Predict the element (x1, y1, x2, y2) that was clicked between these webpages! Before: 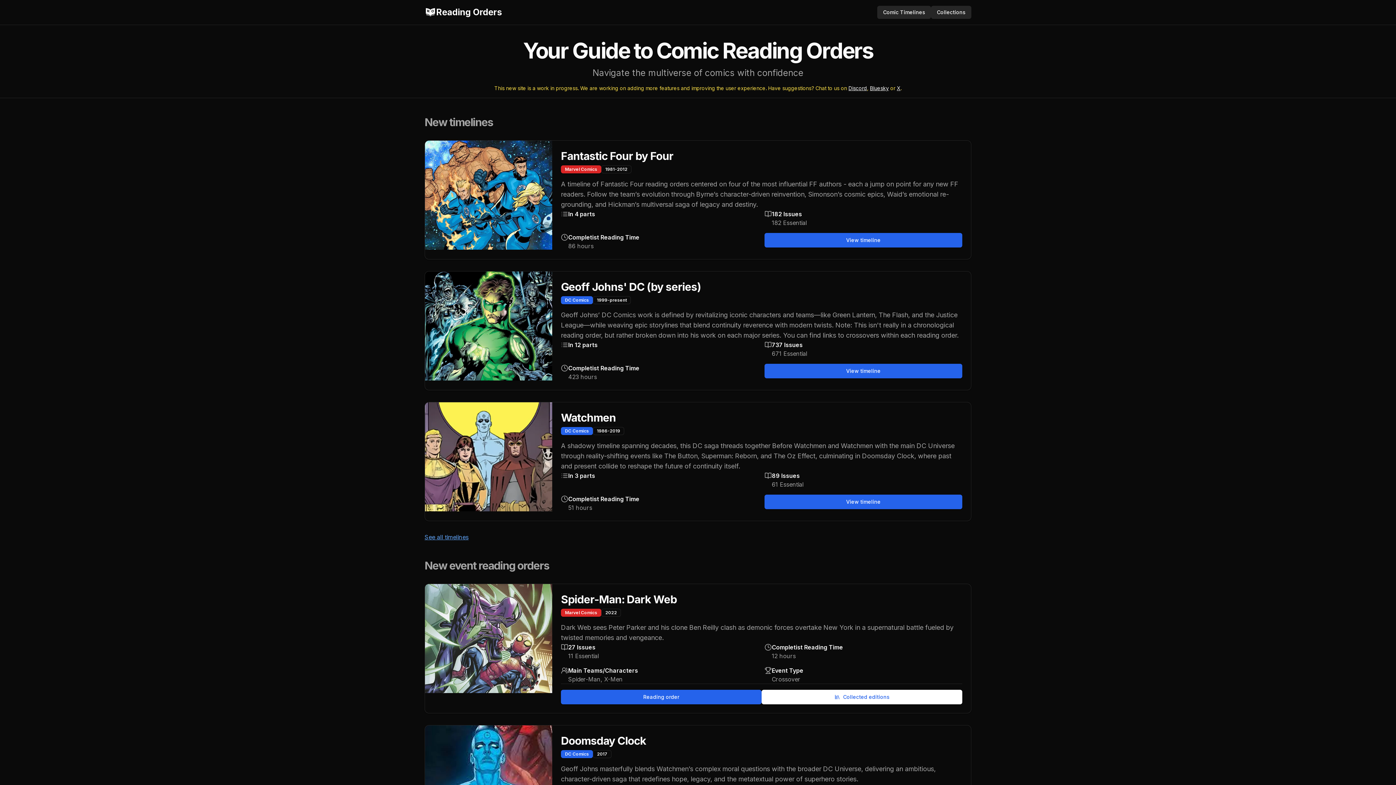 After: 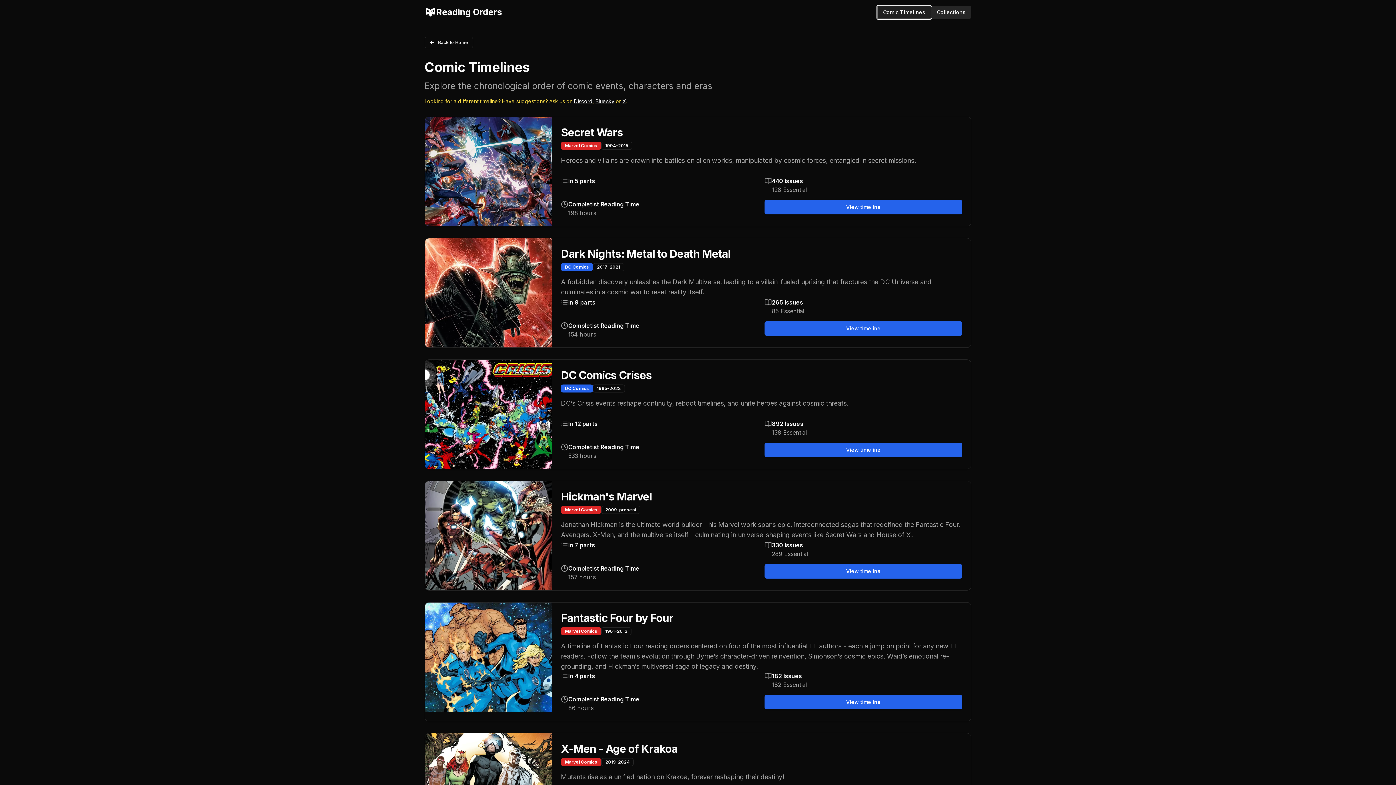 Action: bbox: (877, 5, 931, 18) label: Comic Timelines